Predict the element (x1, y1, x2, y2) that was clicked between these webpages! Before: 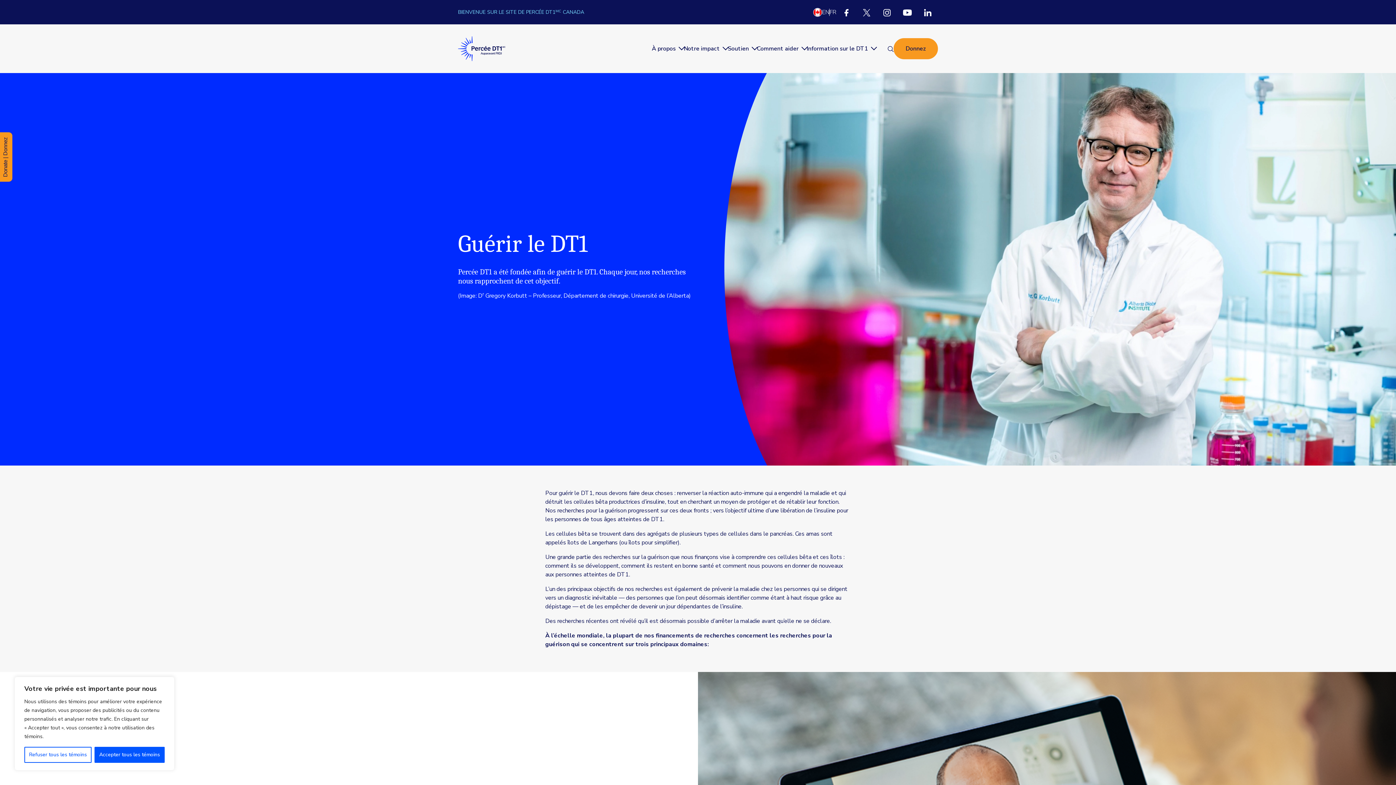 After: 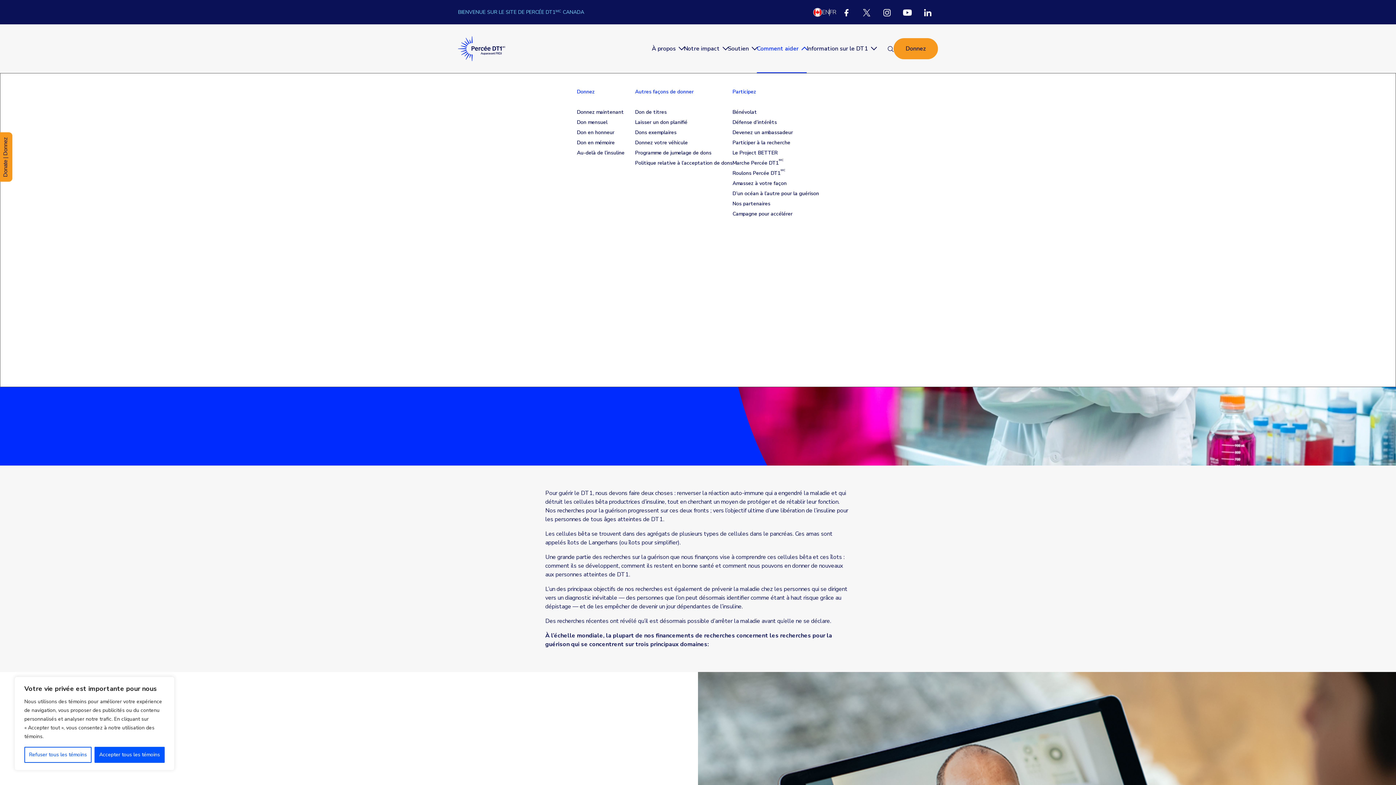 Action: bbox: (757, 24, 806, 73) label: Comment aider